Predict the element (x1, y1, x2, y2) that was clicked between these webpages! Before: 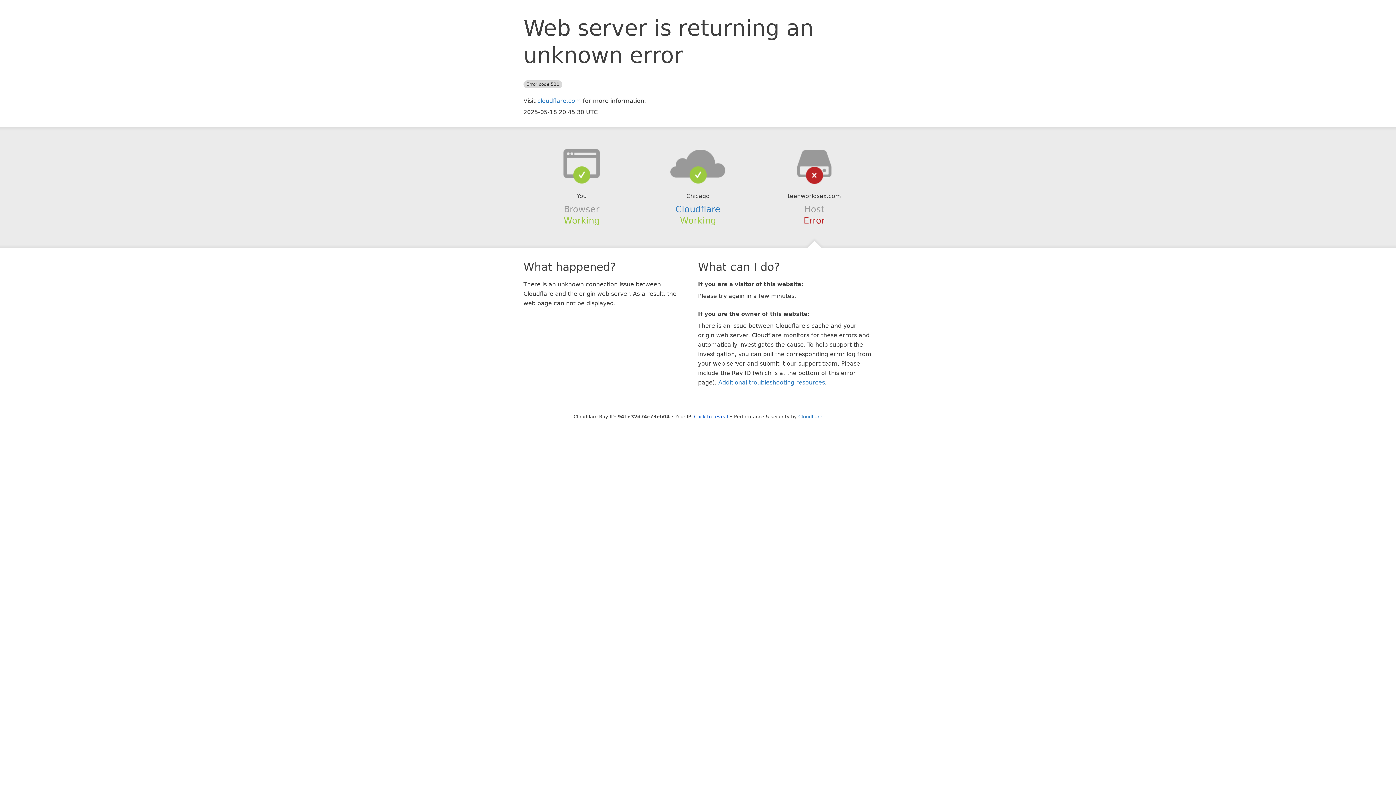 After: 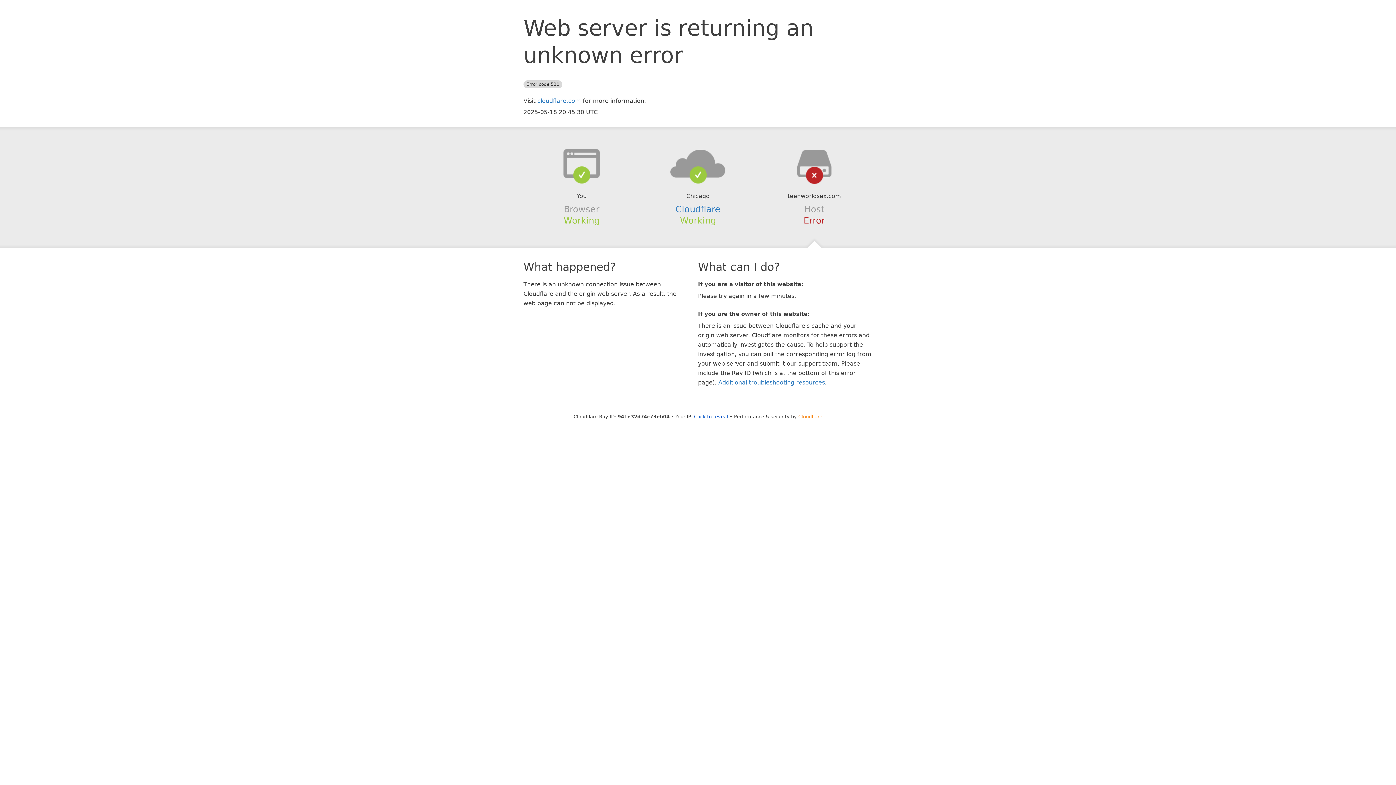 Action: label: Cloudflare bbox: (798, 414, 822, 419)